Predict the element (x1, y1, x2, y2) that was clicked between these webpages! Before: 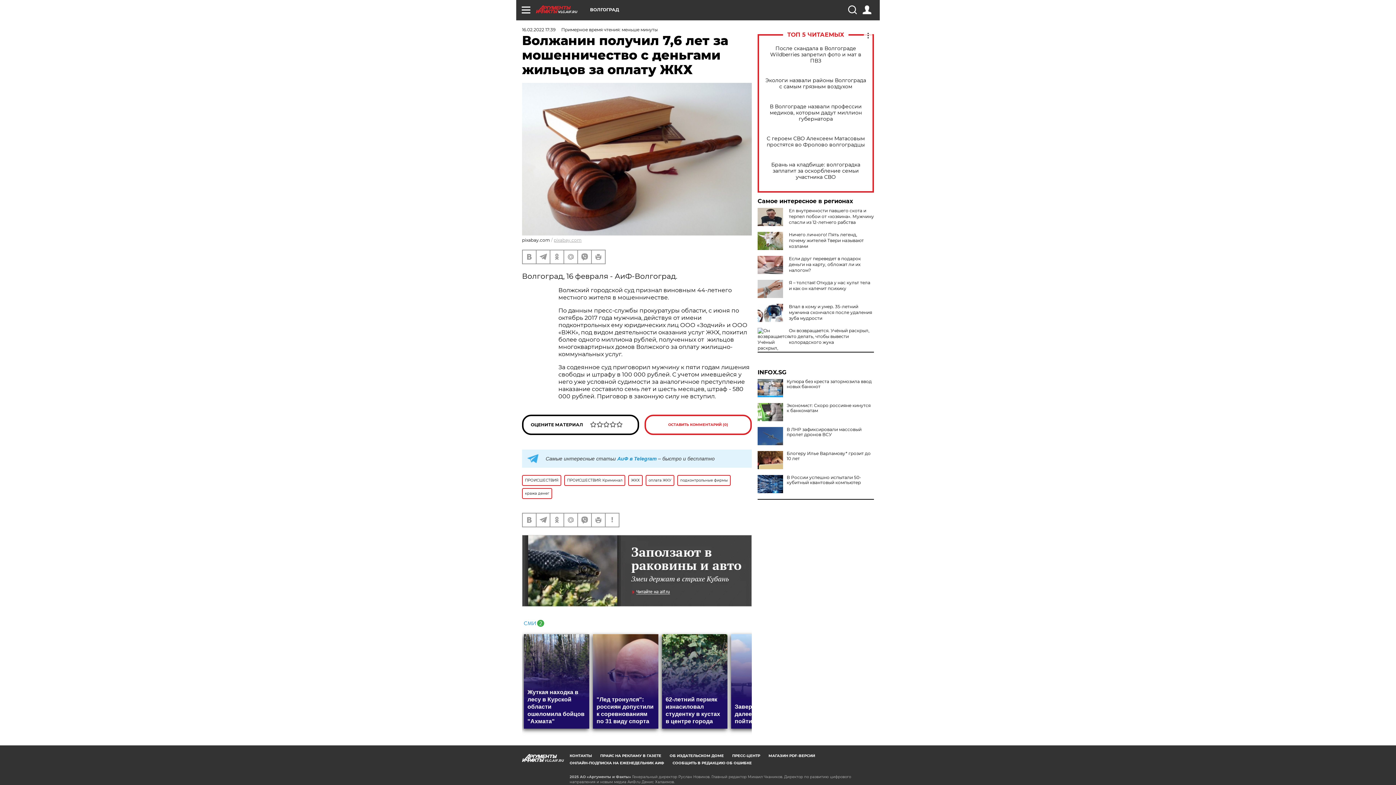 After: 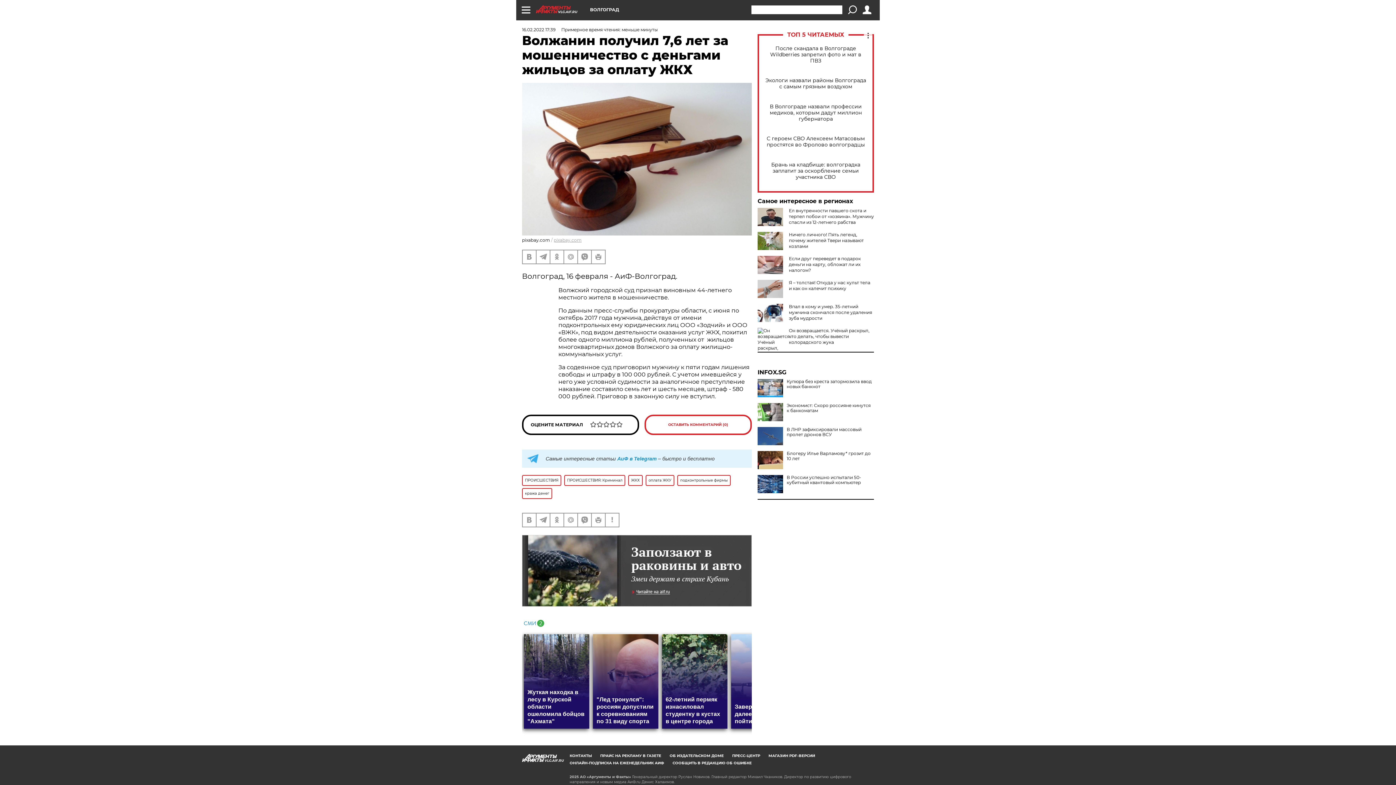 Action: bbox: (848, 5, 856, 14)